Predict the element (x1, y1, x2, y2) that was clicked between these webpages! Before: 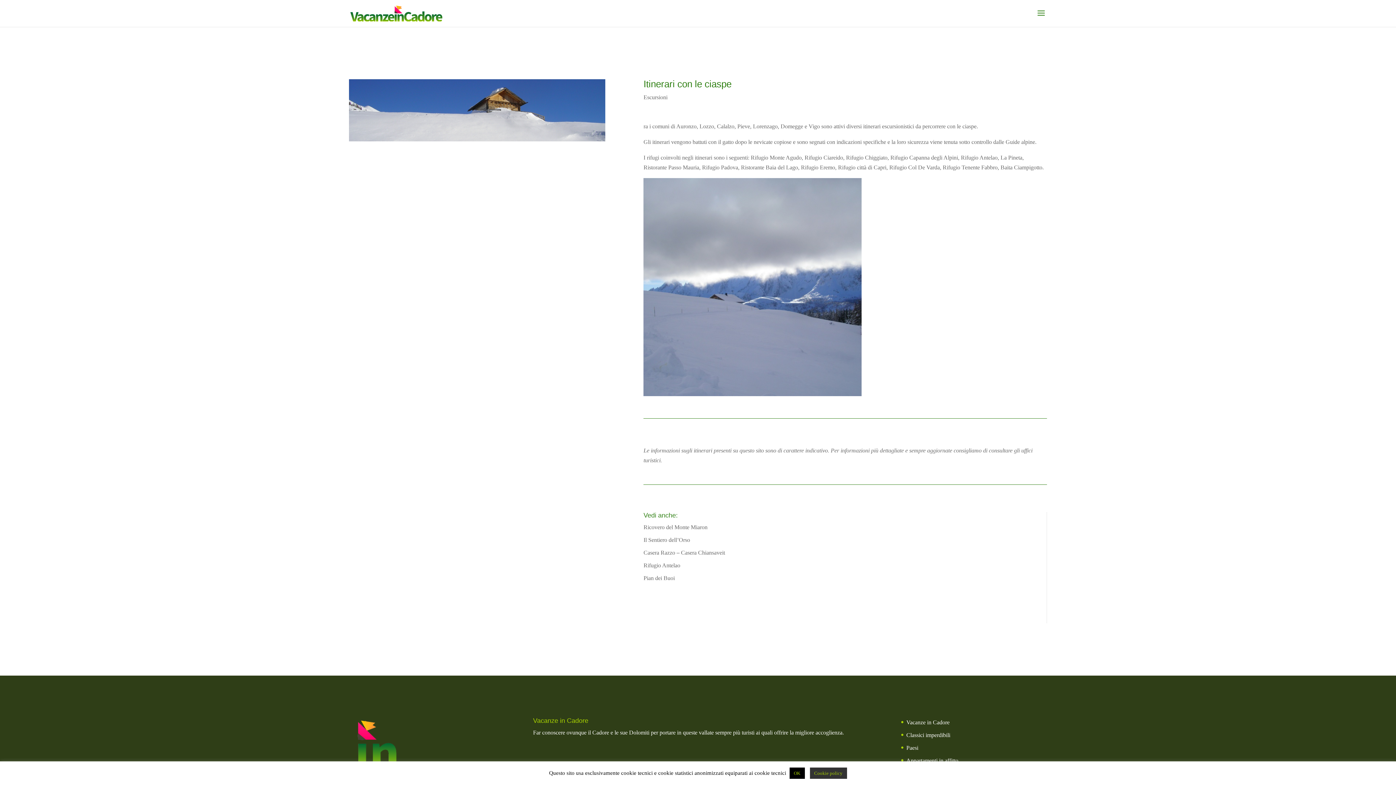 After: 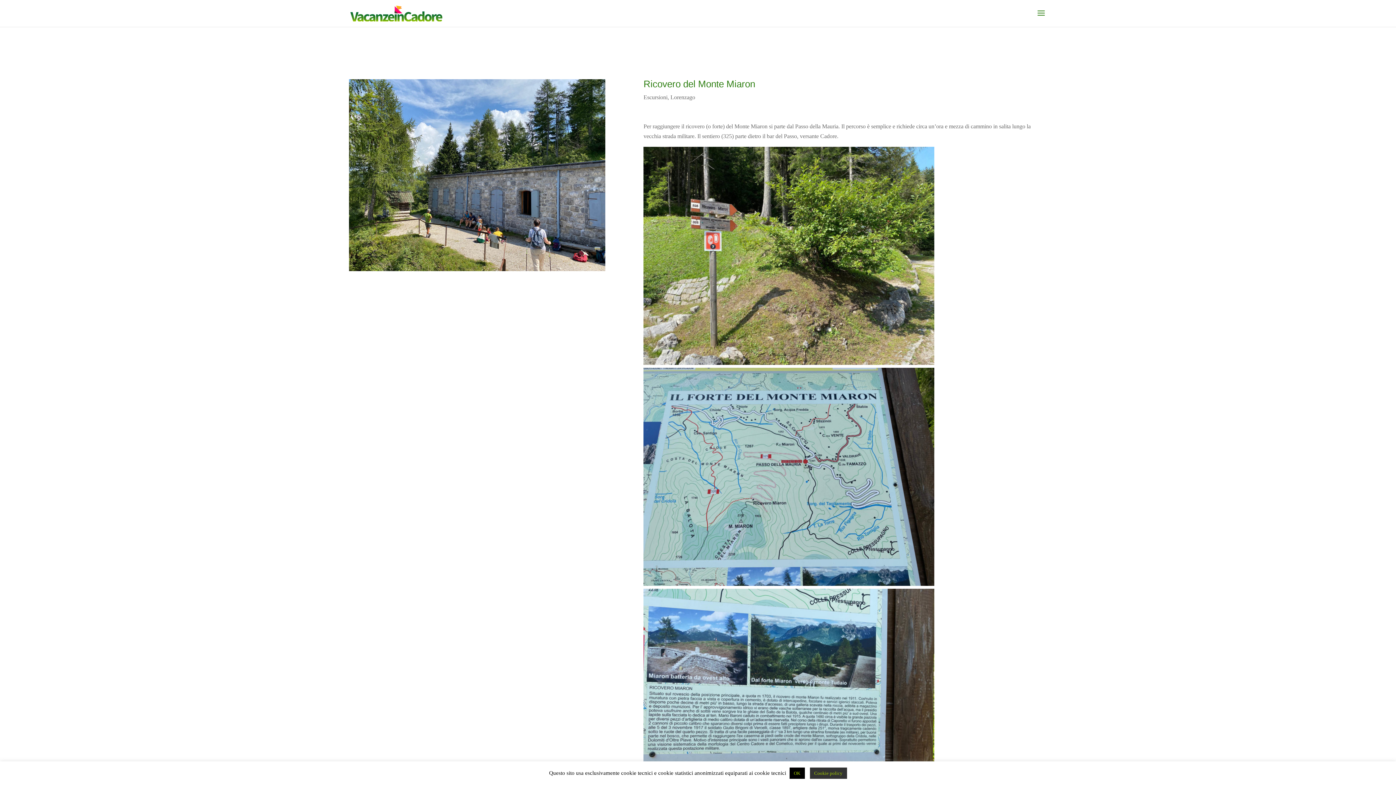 Action: label: Ricovero del Monte Miaron bbox: (643, 524, 707, 530)